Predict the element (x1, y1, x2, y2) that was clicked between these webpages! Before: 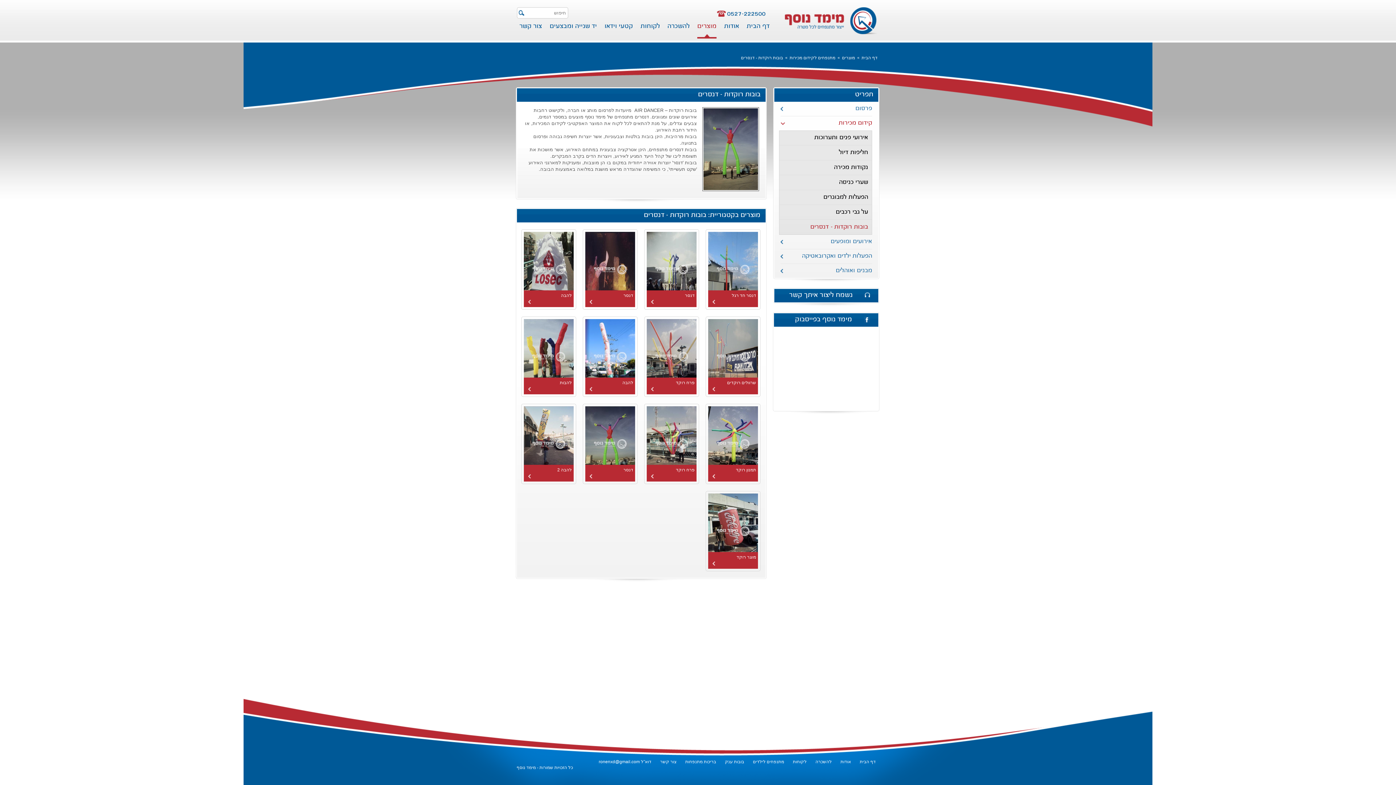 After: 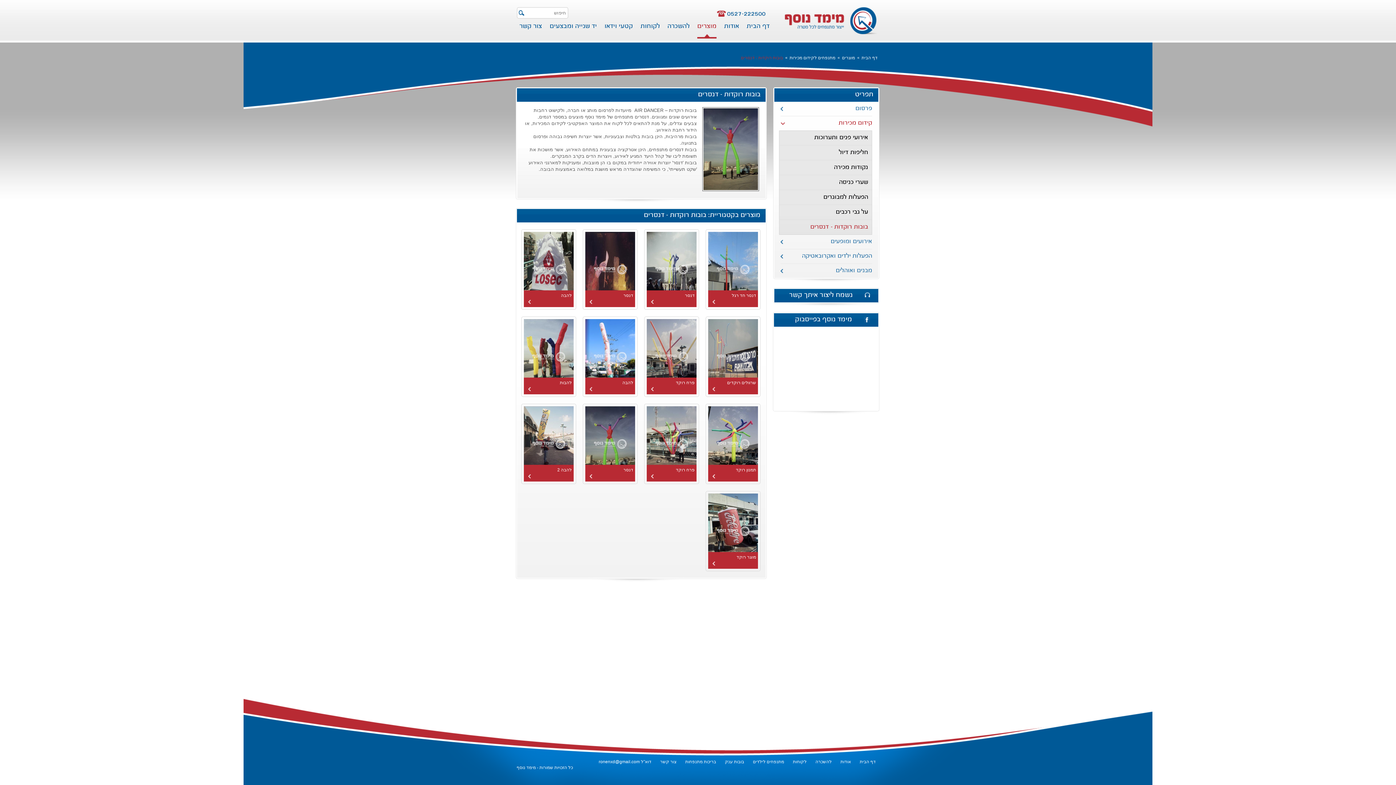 Action: label: בובות רוקדות - דנסרים bbox: (738, 55, 783, 60)